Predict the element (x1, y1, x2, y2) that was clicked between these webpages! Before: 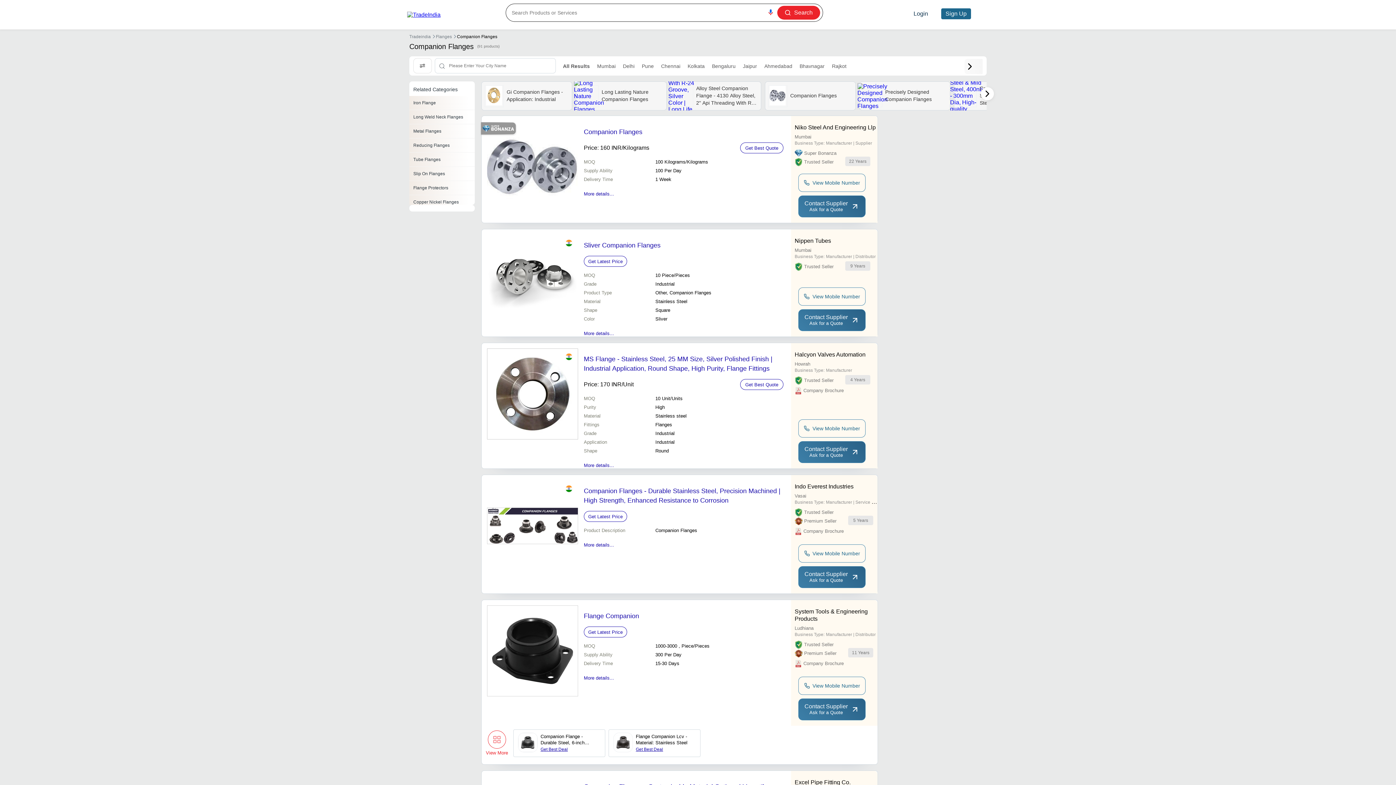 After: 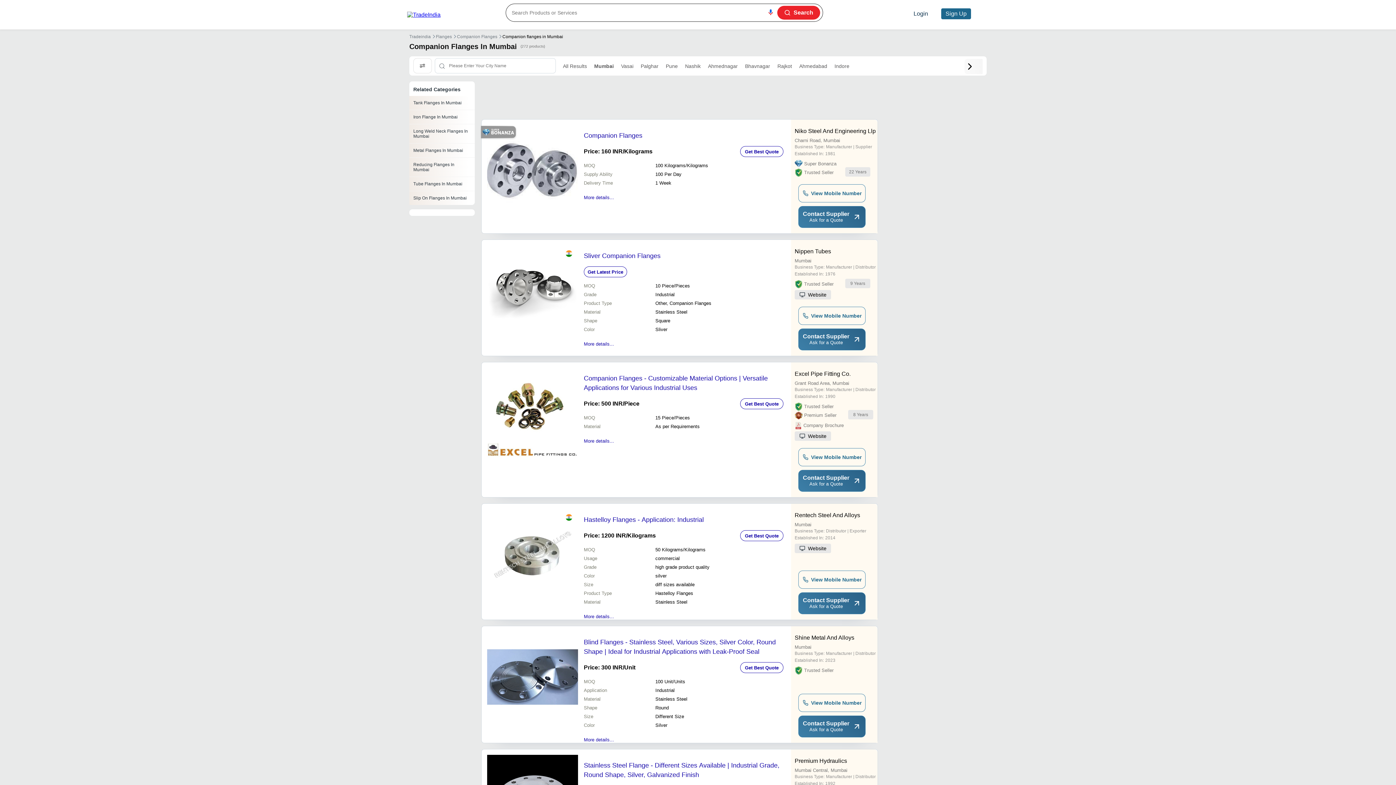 Action: label: Mumbai bbox: (593, 59, 619, 72)